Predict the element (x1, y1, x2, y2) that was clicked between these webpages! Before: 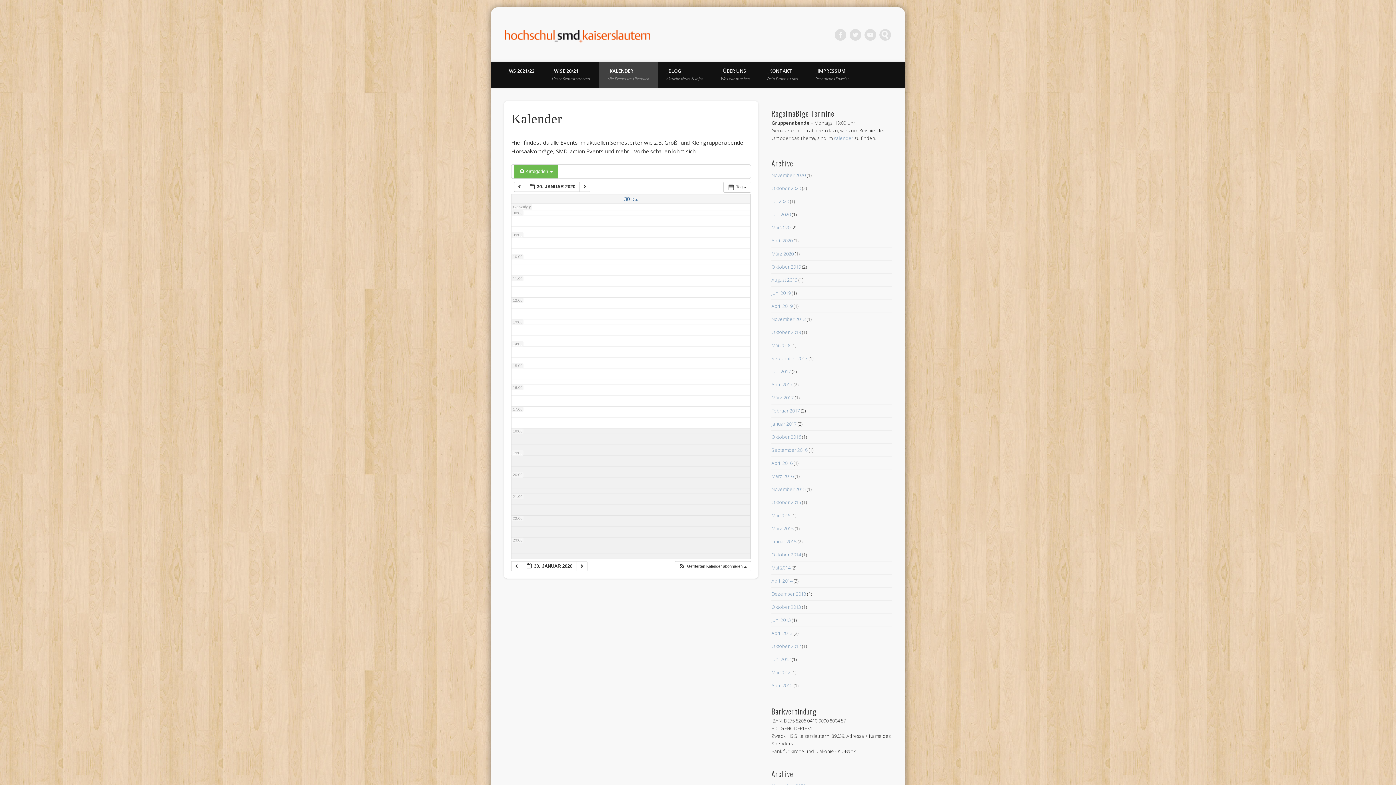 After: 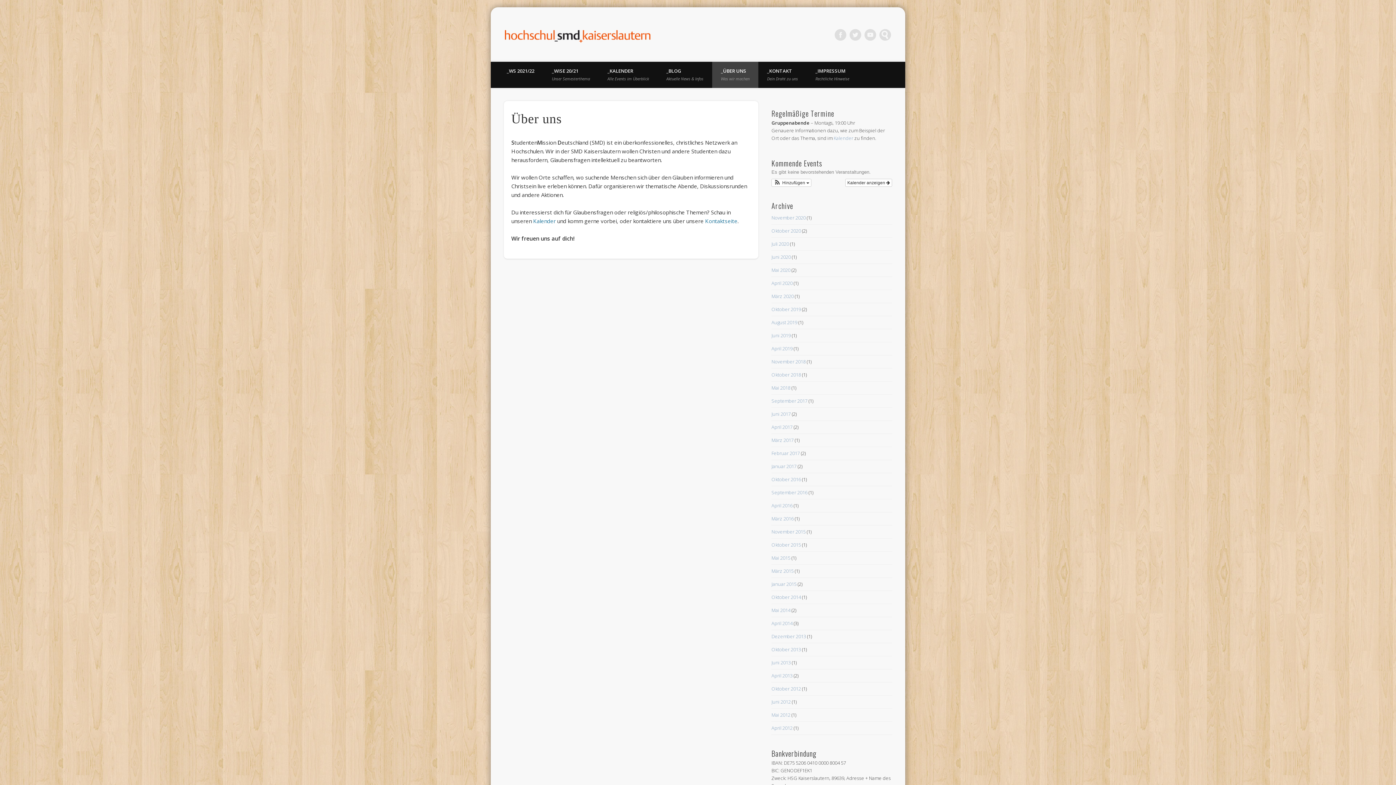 Action: label: _ÜBER UNS
Was wir machen bbox: (712, 61, 758, 88)